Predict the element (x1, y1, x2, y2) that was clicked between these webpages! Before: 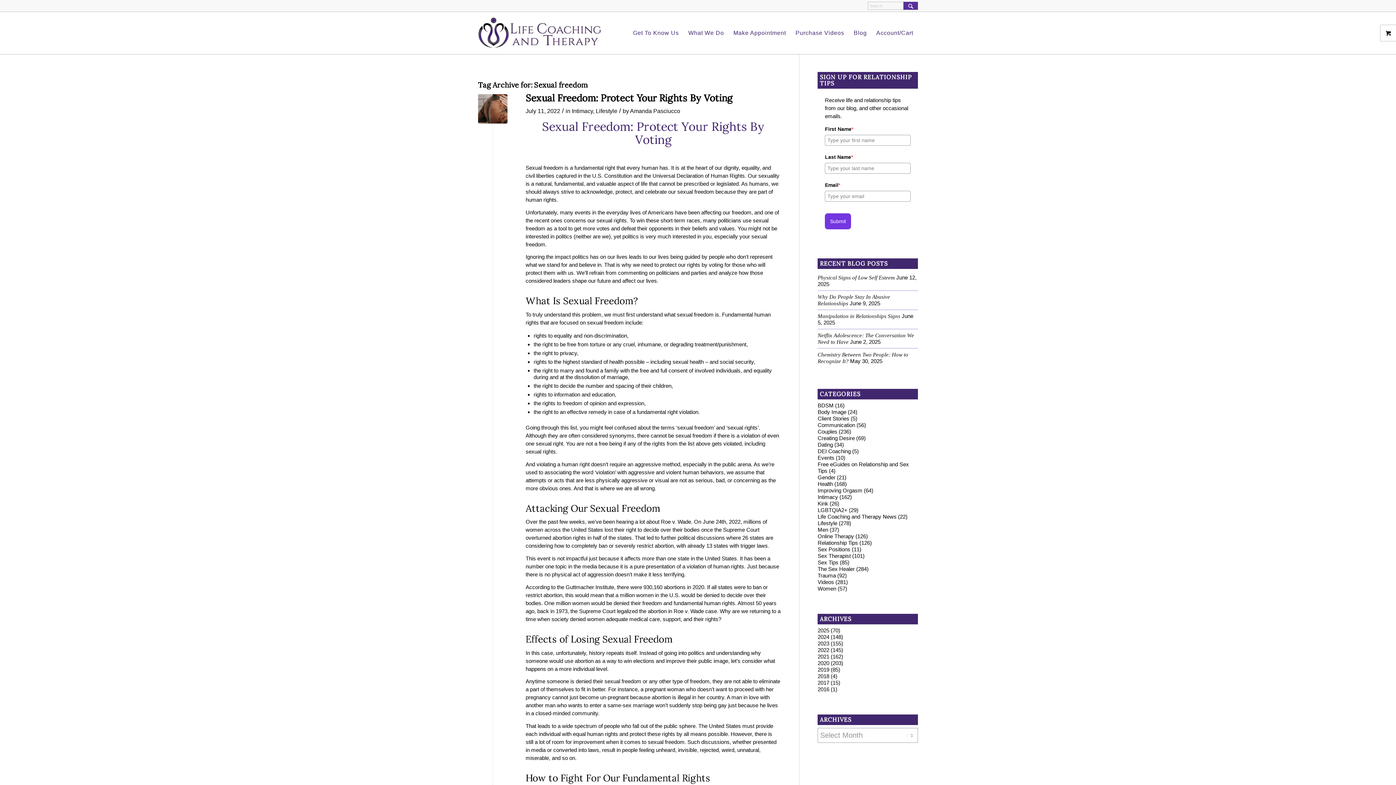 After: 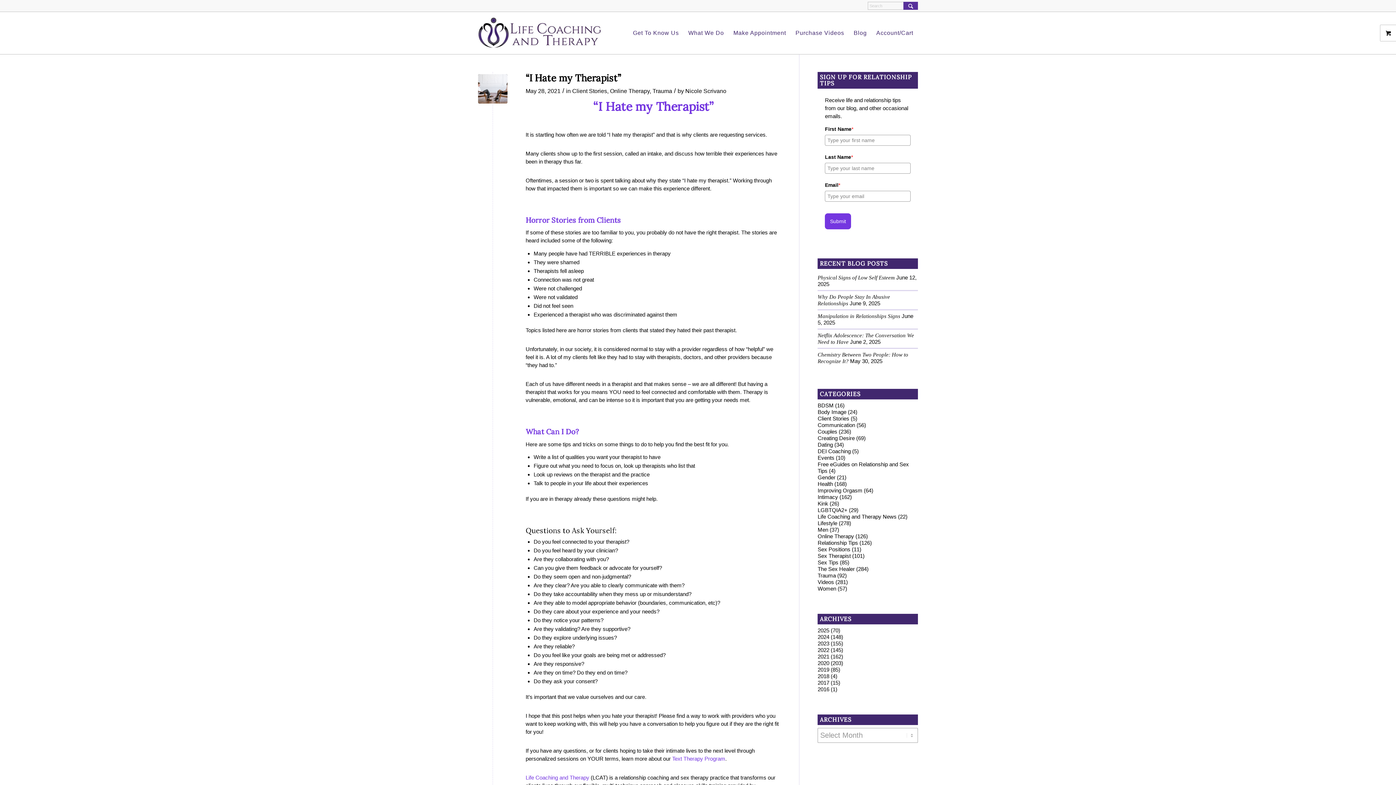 Action: label: Client Stories bbox: (817, 415, 849, 421)